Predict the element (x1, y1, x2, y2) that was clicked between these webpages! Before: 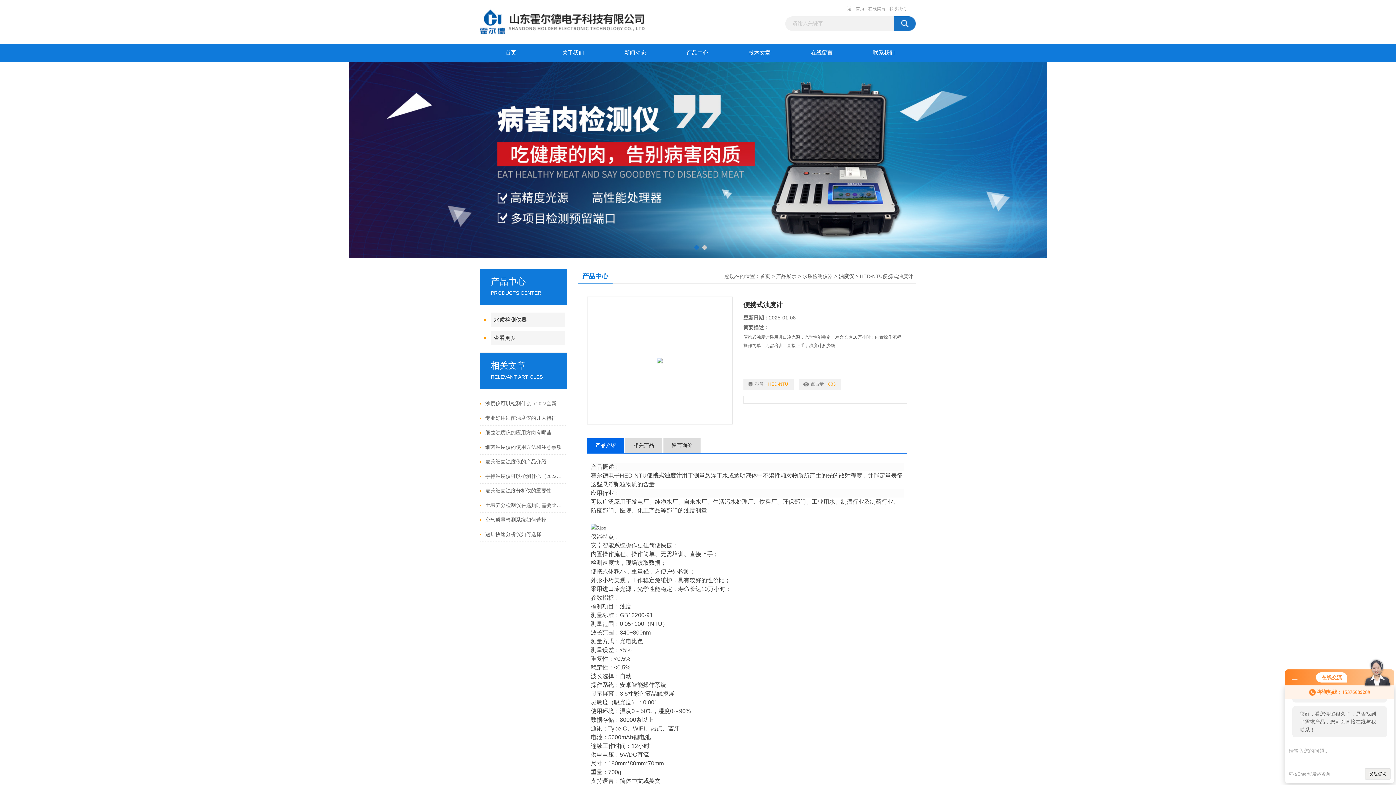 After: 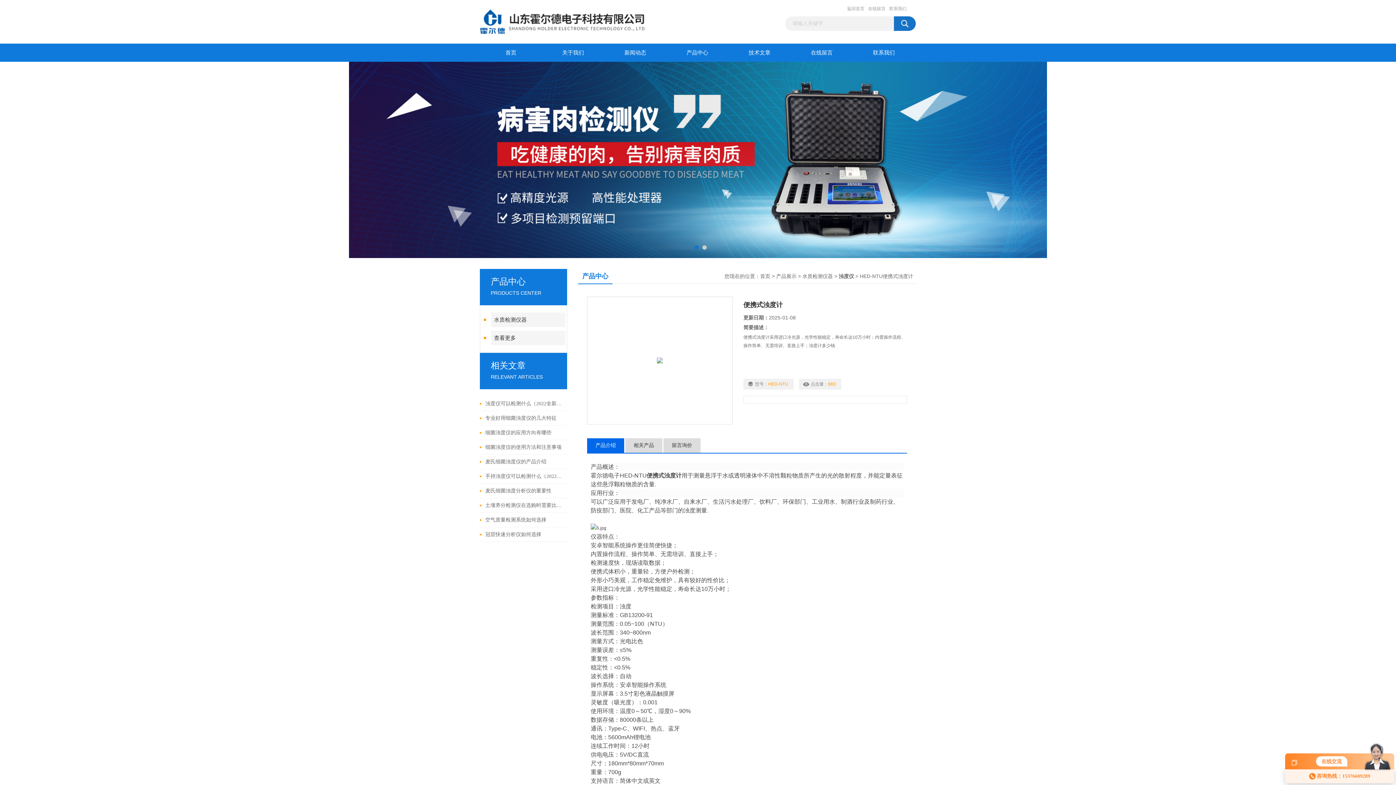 Action: bbox: (1292, 676, 1297, 681)